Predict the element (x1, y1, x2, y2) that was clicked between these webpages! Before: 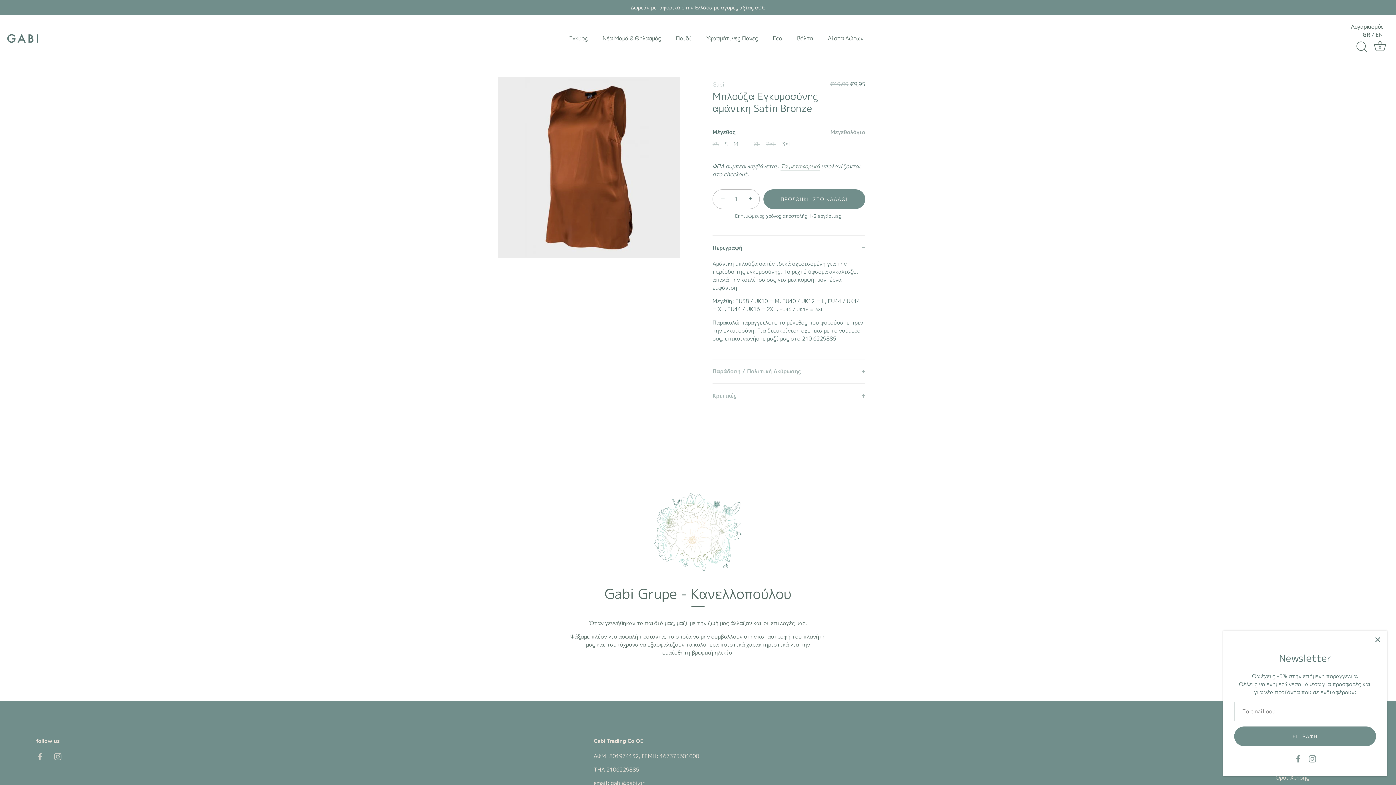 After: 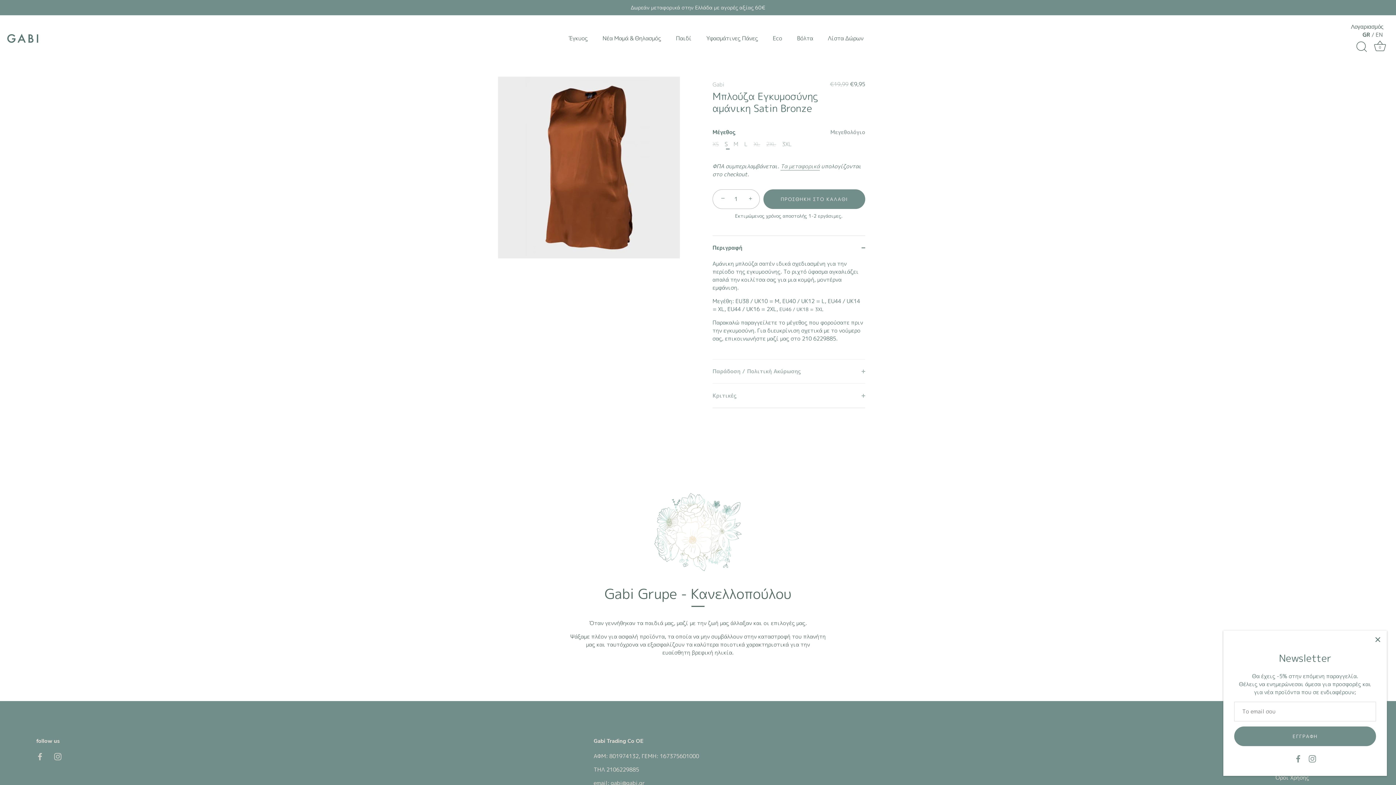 Action: label: − bbox: (714, 190, 730, 206)